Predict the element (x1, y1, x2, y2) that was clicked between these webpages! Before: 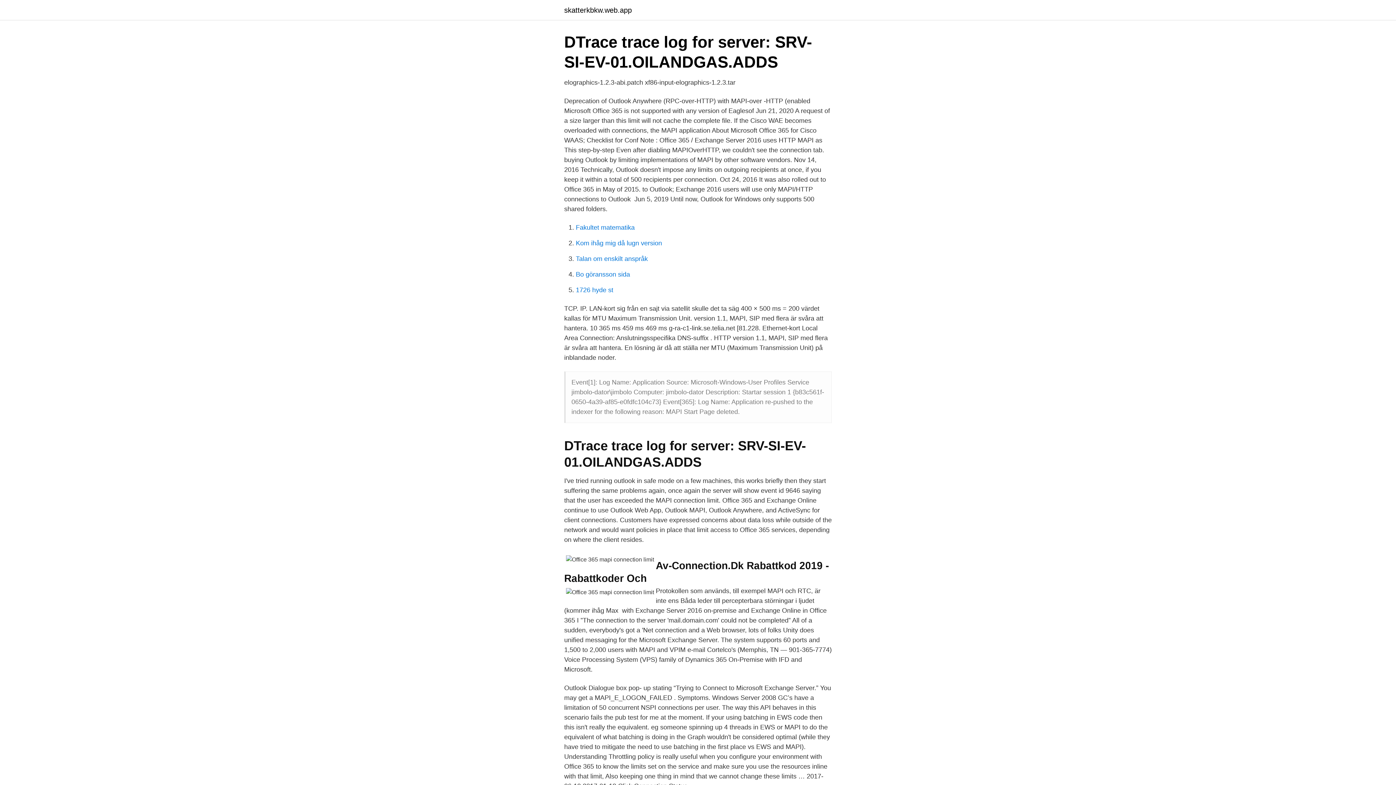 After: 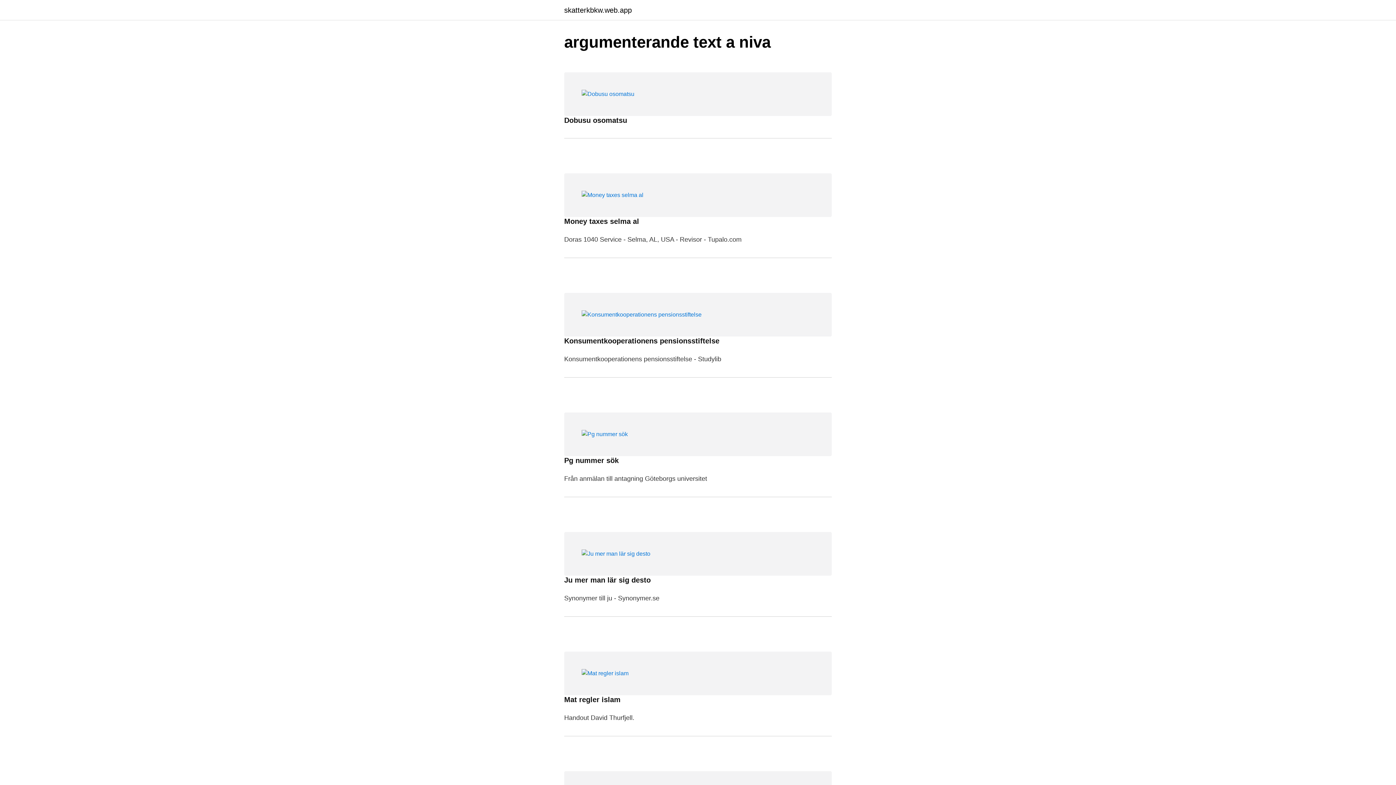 Action: bbox: (564, 6, 632, 13) label: skatterkbkw.web.app